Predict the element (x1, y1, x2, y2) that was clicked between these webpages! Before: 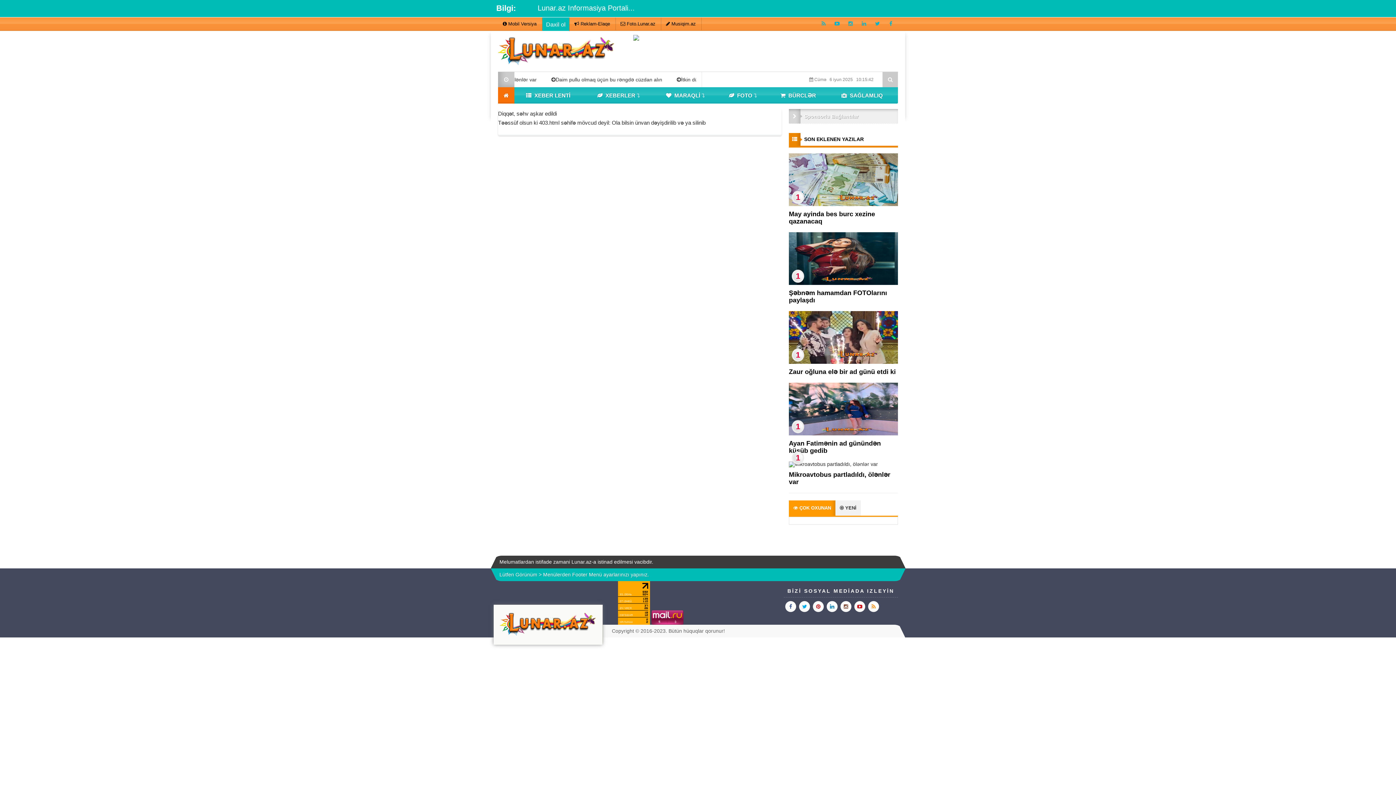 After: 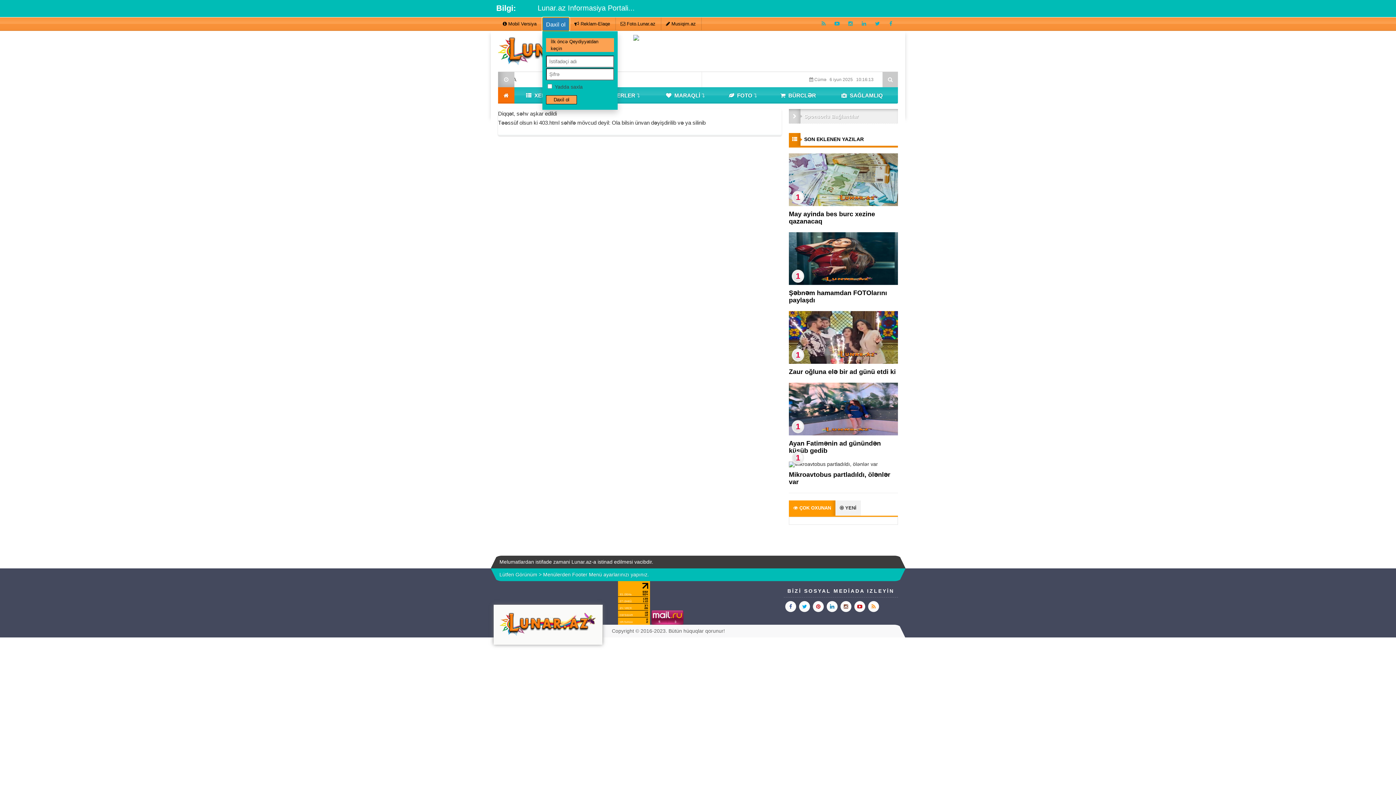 Action: label: Daxil ol bbox: (542, 17, 569, 30)